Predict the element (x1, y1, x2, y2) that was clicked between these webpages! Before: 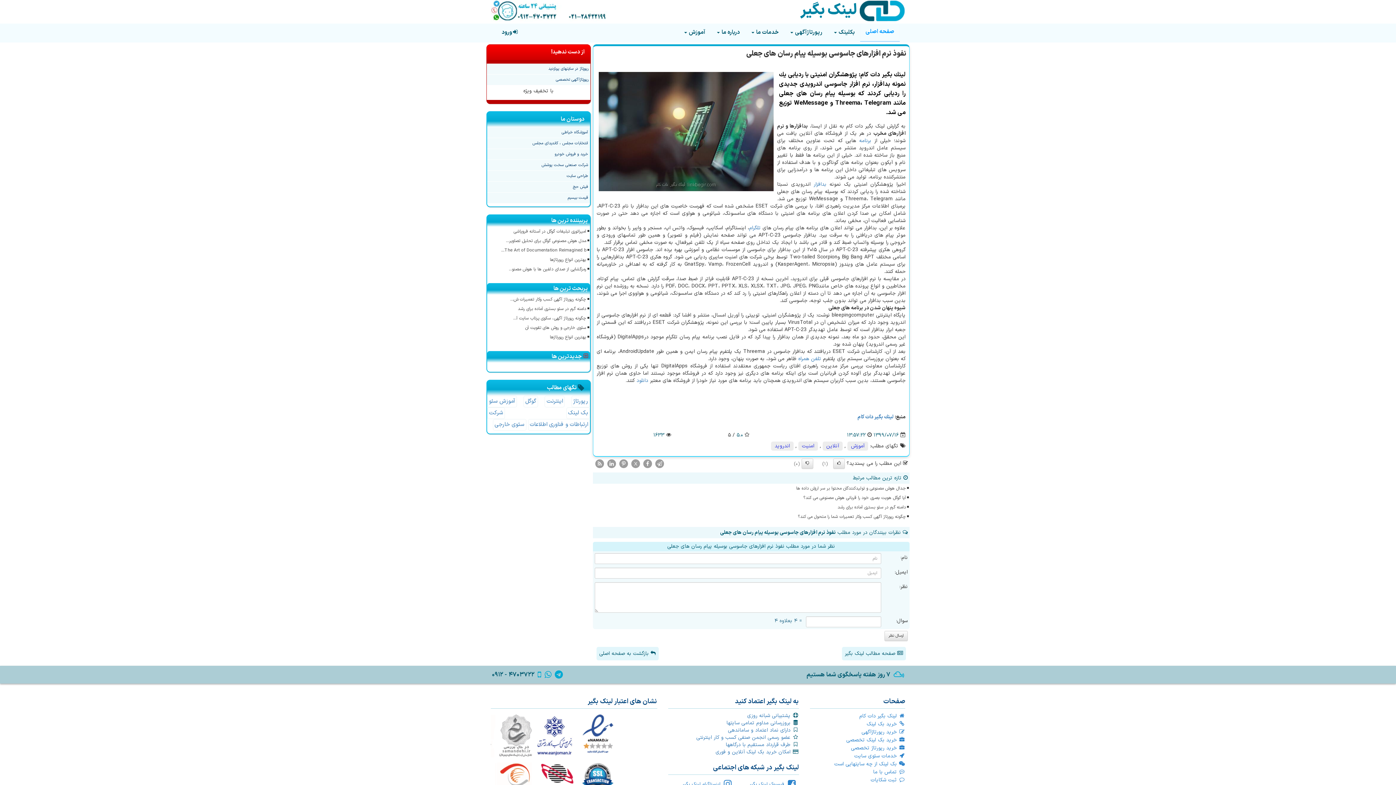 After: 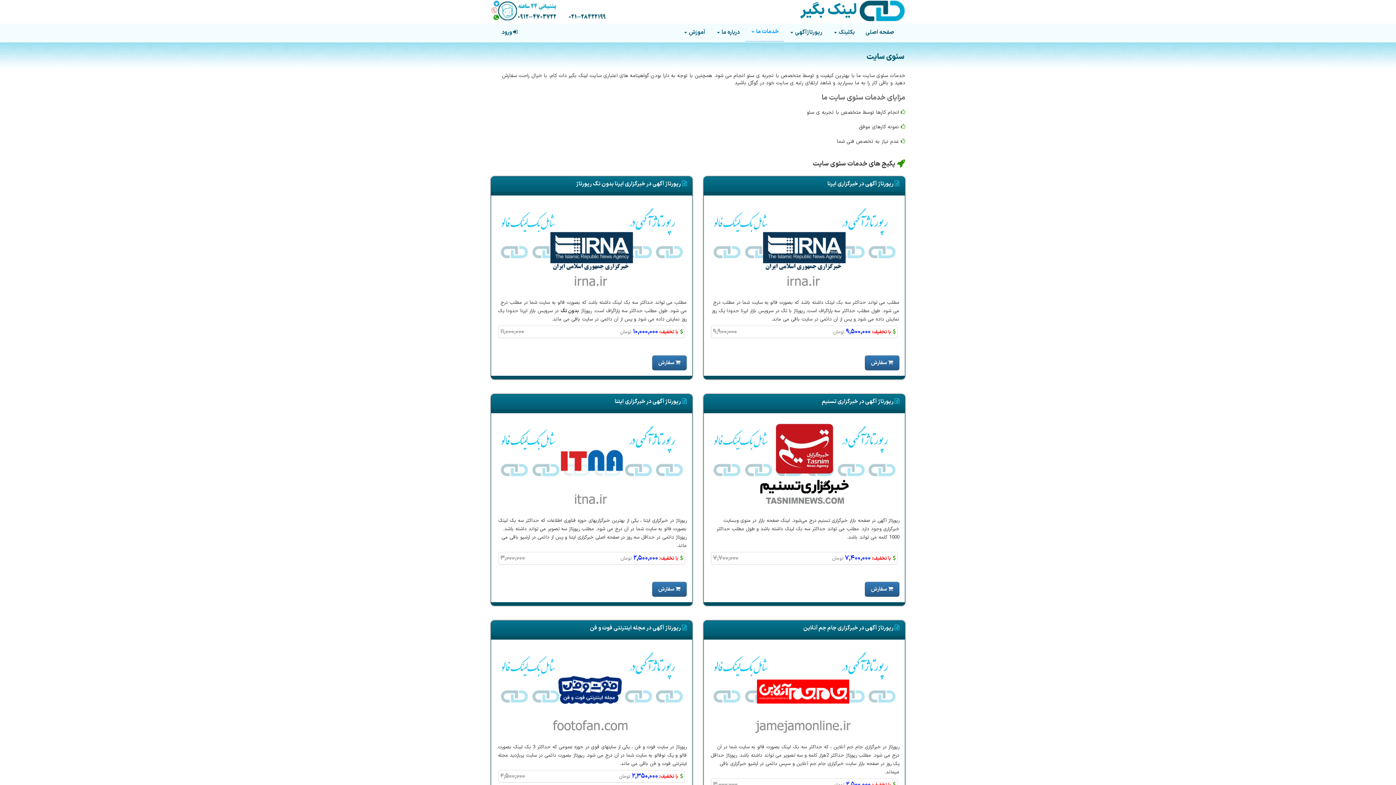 Action: label:  خدمات سئوی سایت bbox: (810, 752, 905, 760)